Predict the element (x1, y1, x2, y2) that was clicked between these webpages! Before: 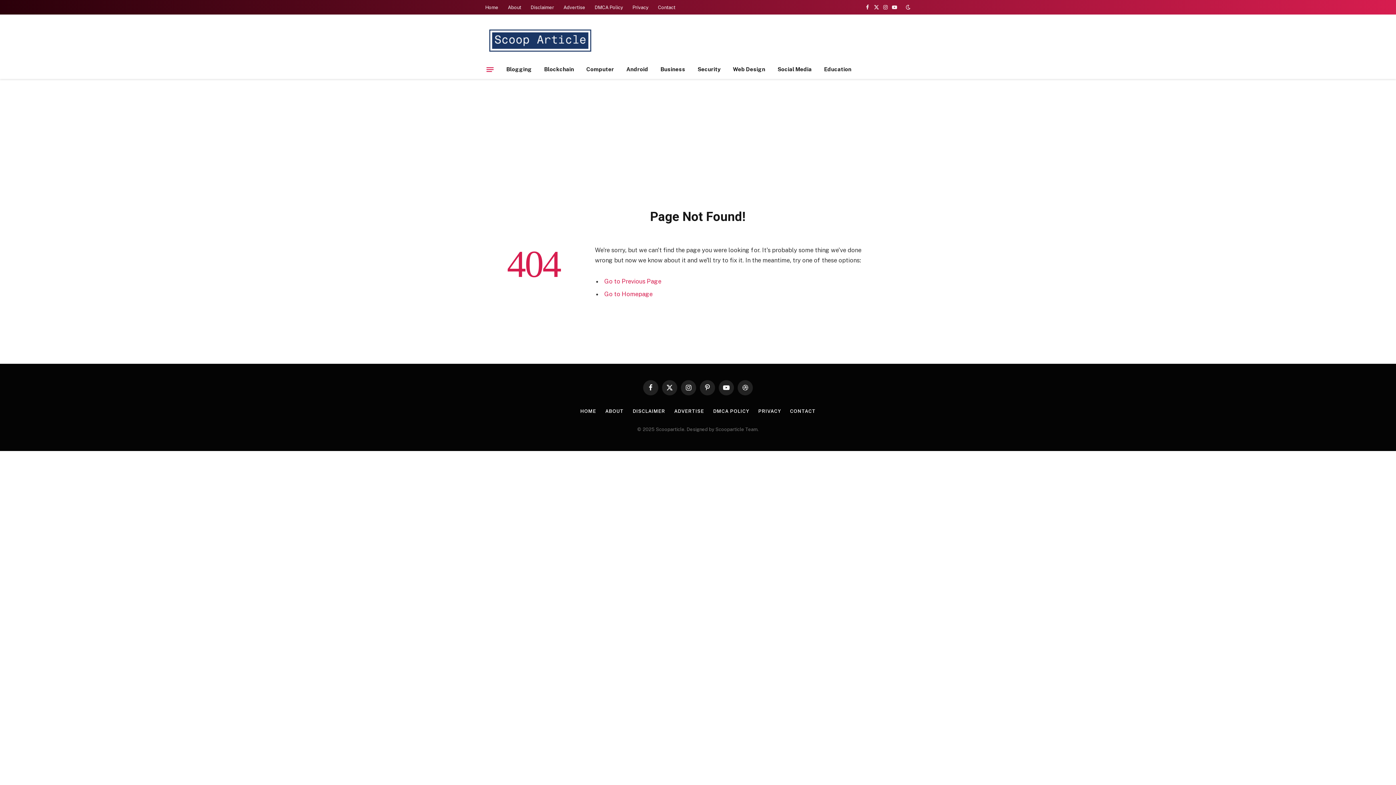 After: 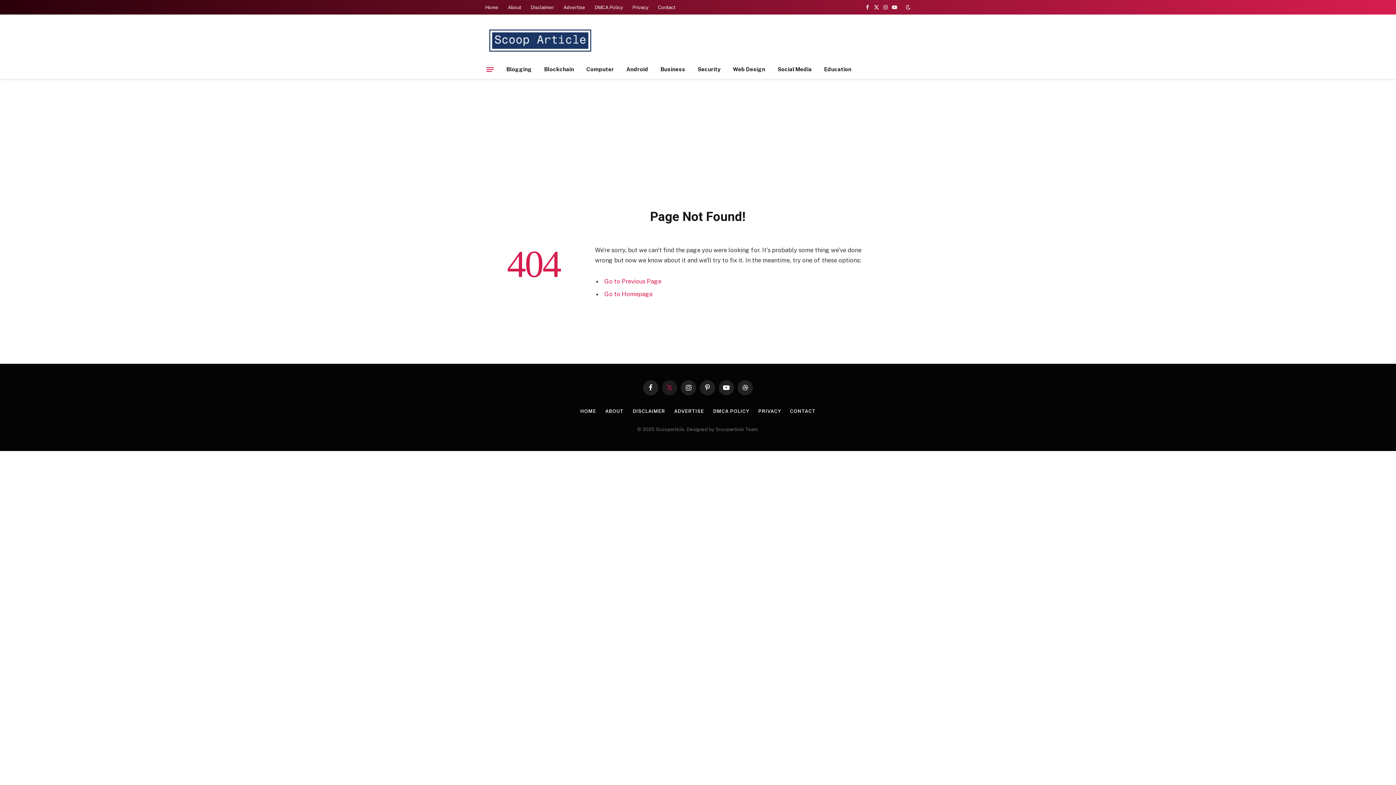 Action: bbox: (662, 380, 677, 395) label: X (Twitter)